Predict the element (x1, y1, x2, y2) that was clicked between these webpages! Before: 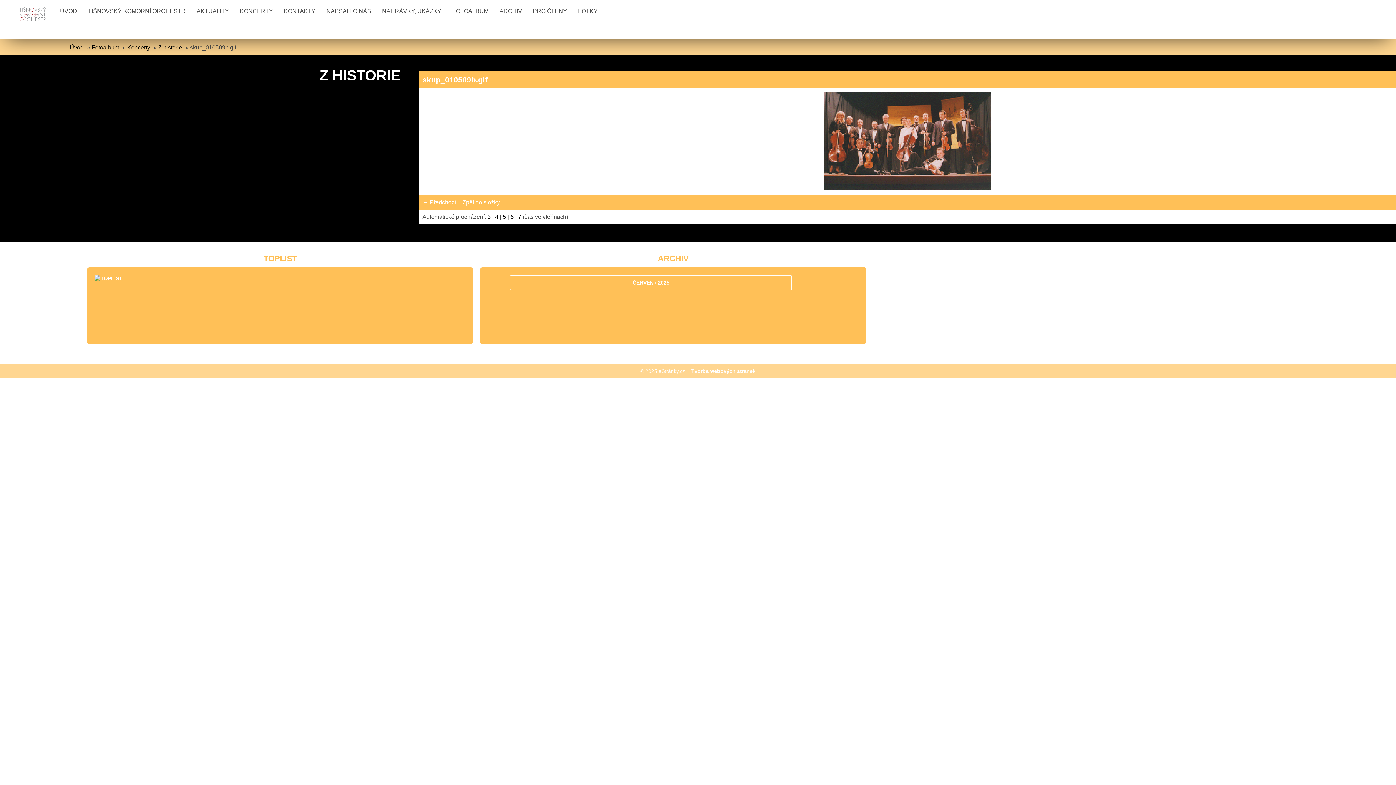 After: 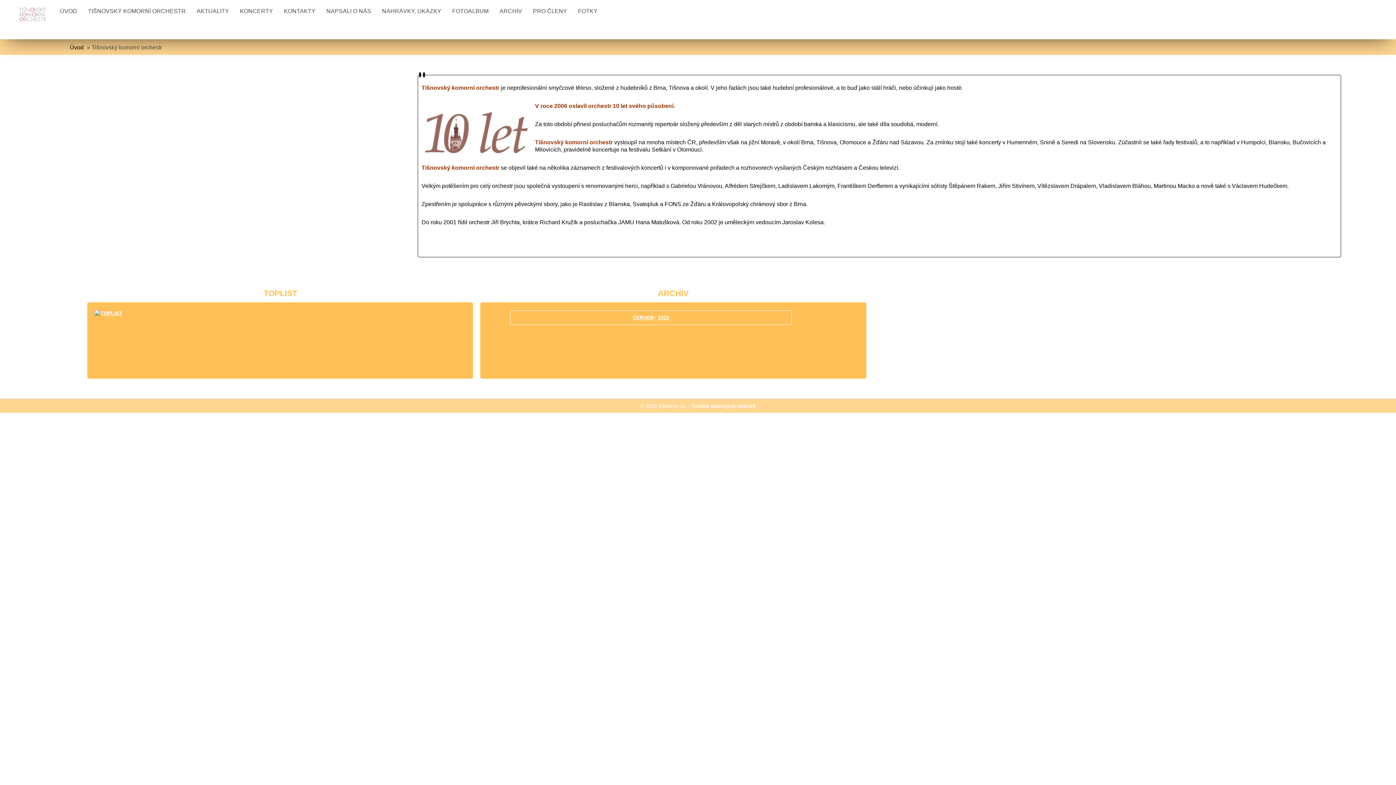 Action: label: TIŠNOVSKÝ KOMORNÍ ORCHESTR bbox: (84, 5, 189, 17)